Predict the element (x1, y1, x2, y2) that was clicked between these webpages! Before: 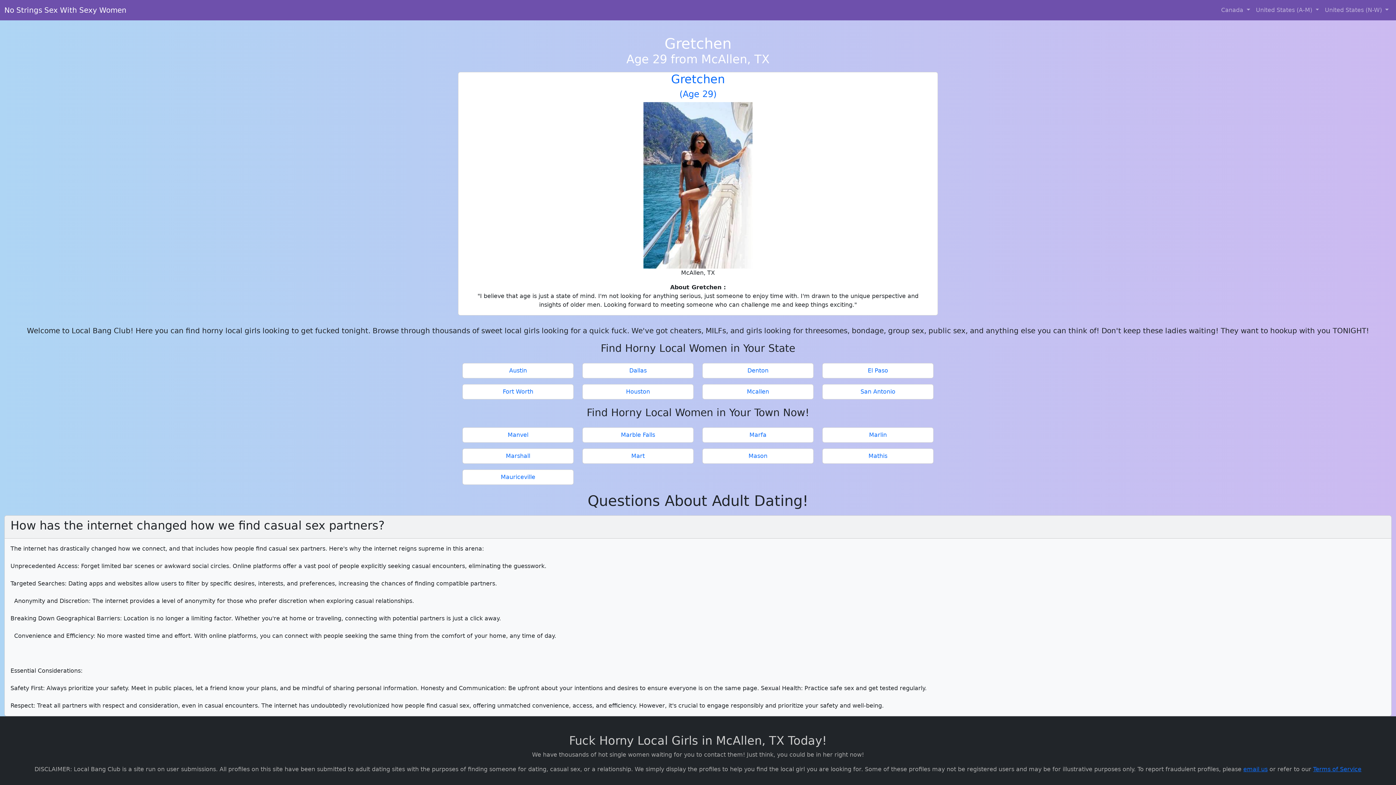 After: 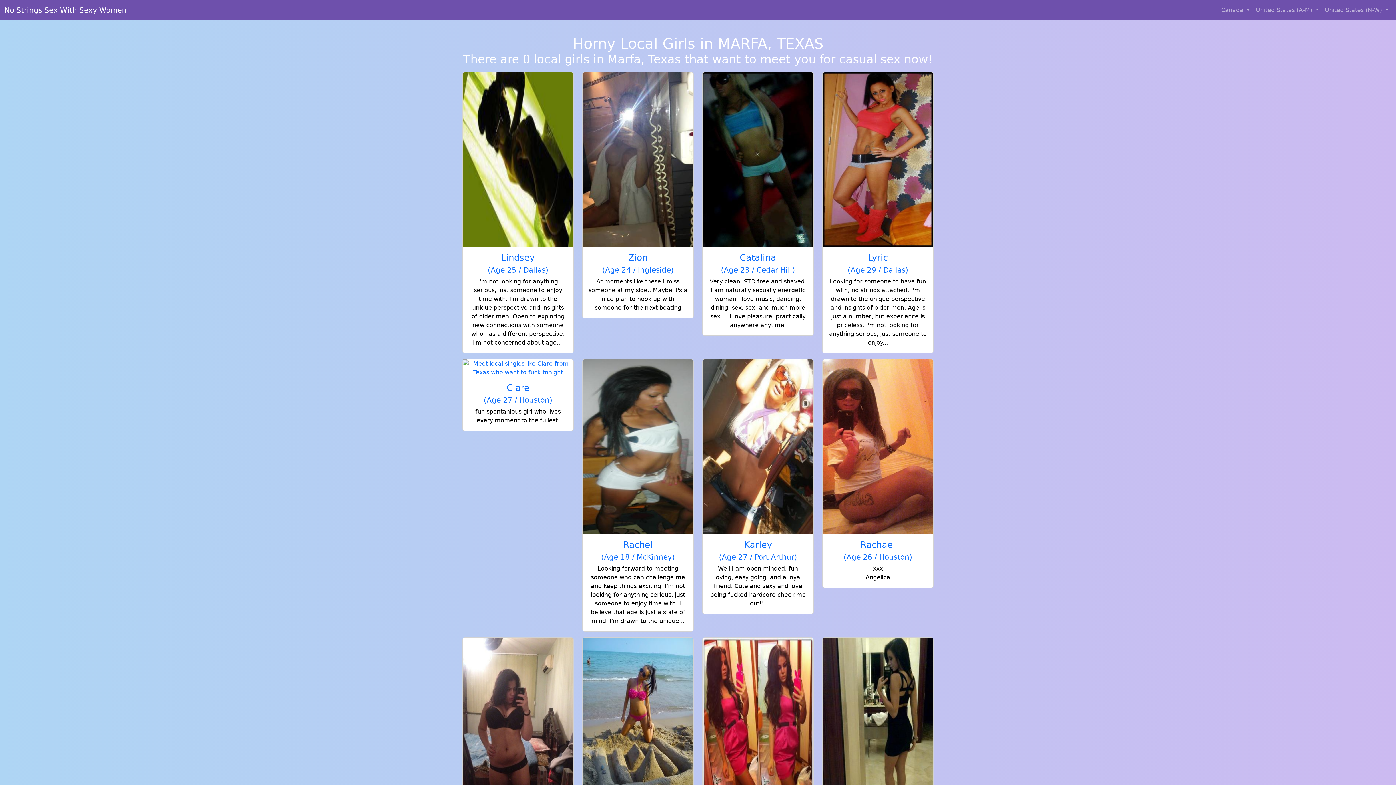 Action: label: Marfa bbox: (705, 430, 810, 439)